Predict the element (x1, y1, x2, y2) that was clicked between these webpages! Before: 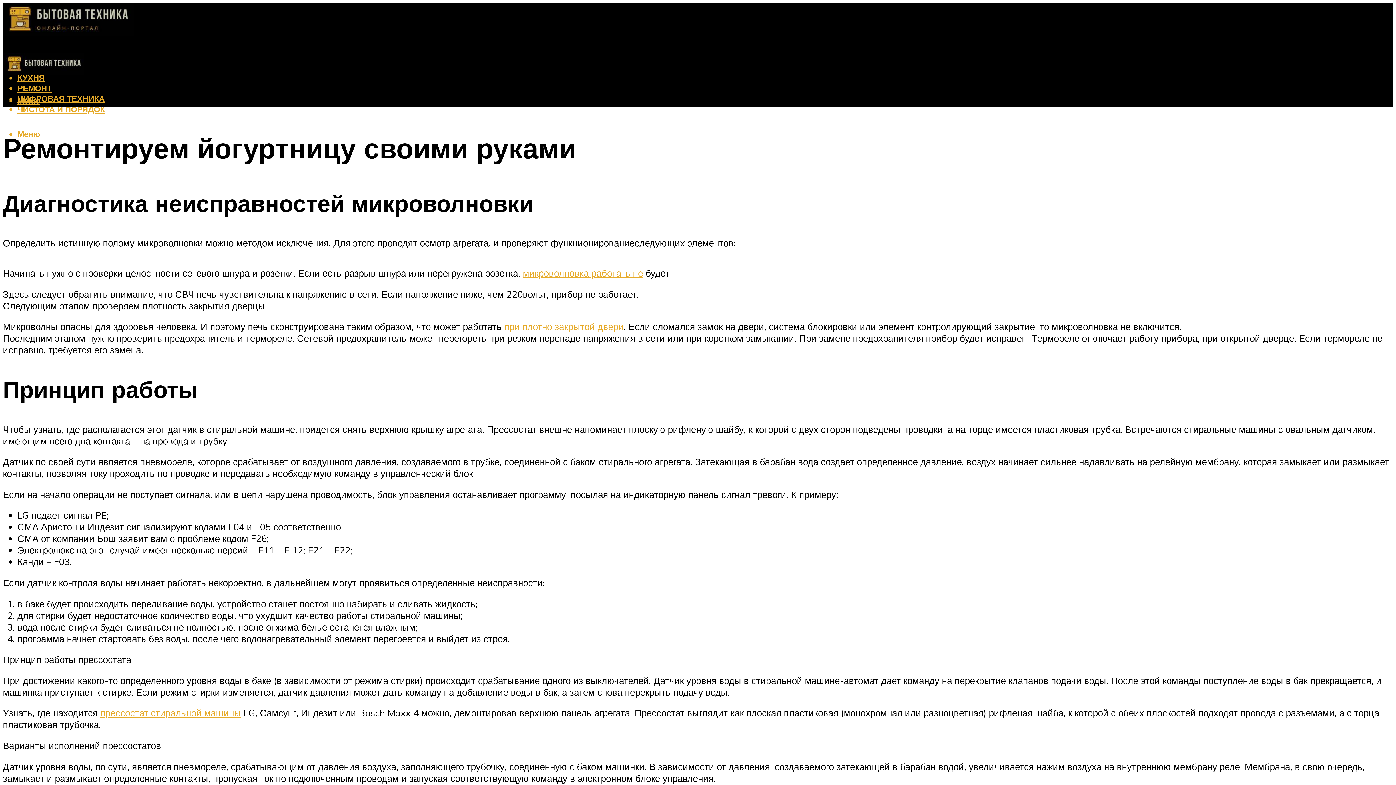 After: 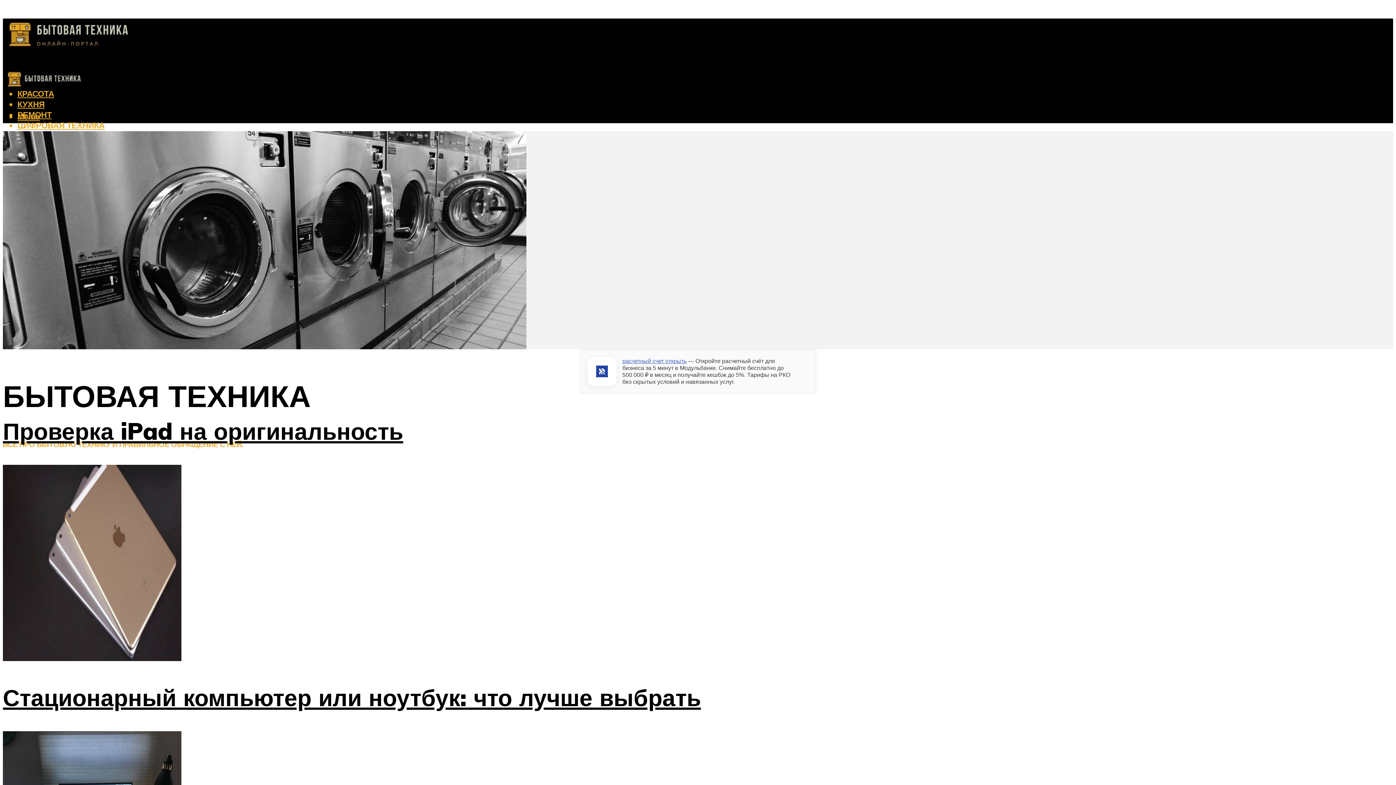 Action: bbox: (2, 8, 133, 43)